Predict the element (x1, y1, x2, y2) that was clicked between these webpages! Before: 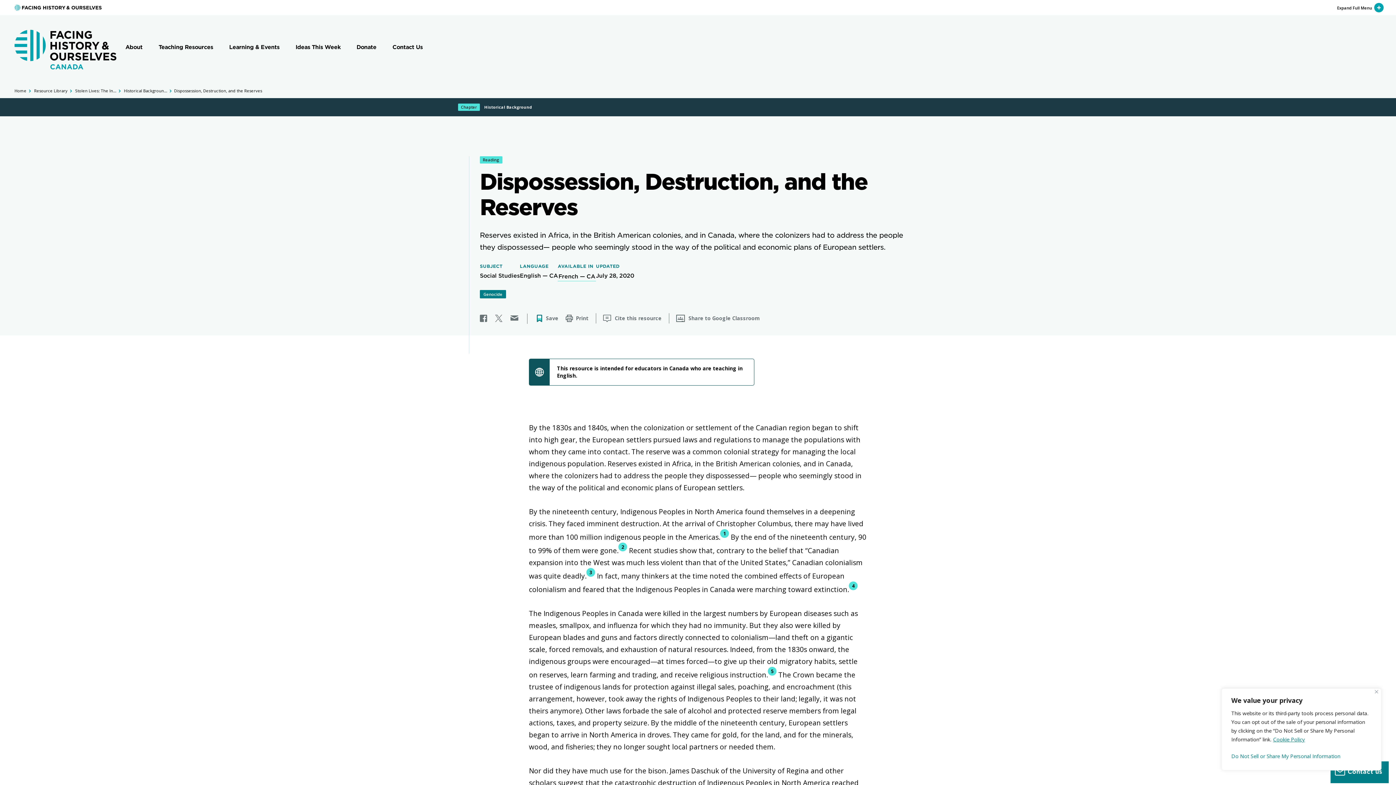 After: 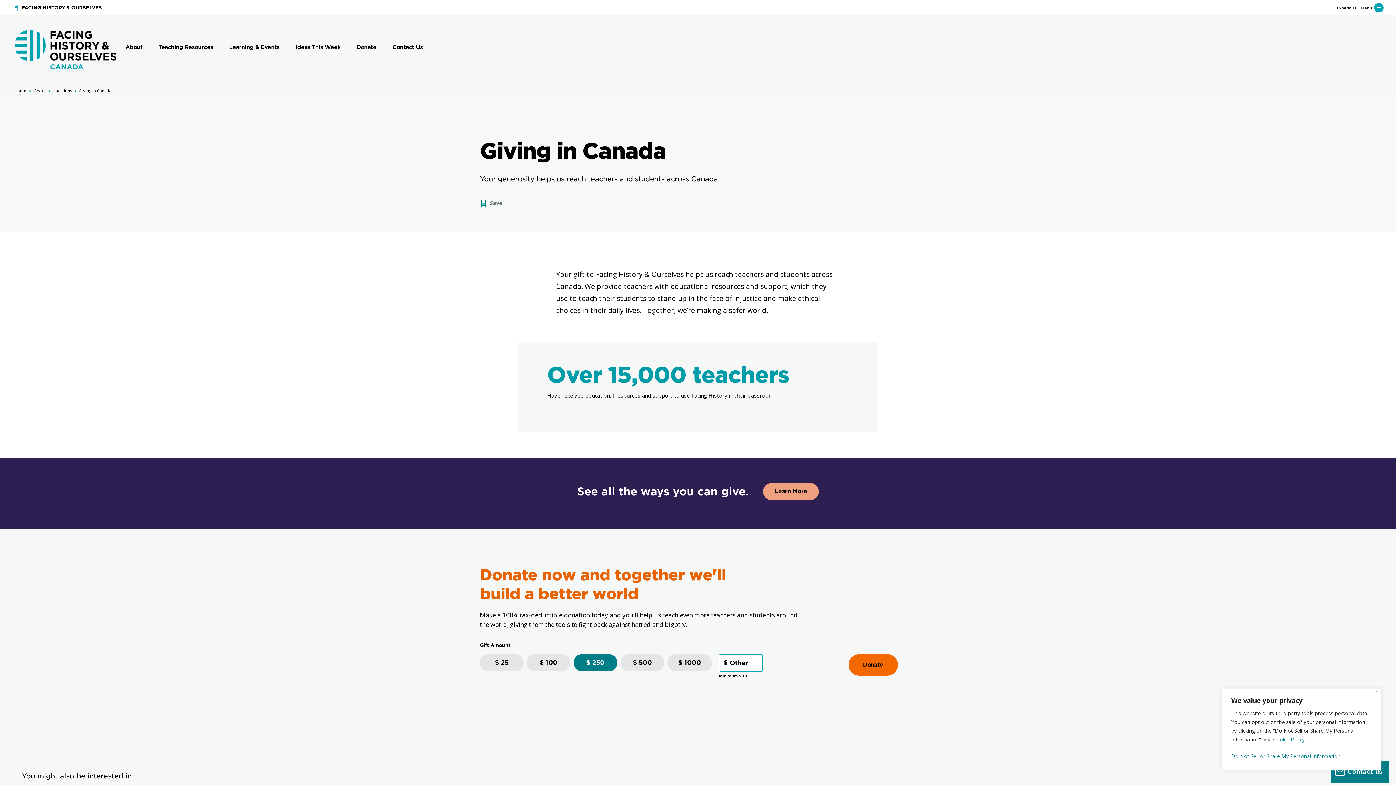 Action: bbox: (356, 44, 376, 51) label: Donate